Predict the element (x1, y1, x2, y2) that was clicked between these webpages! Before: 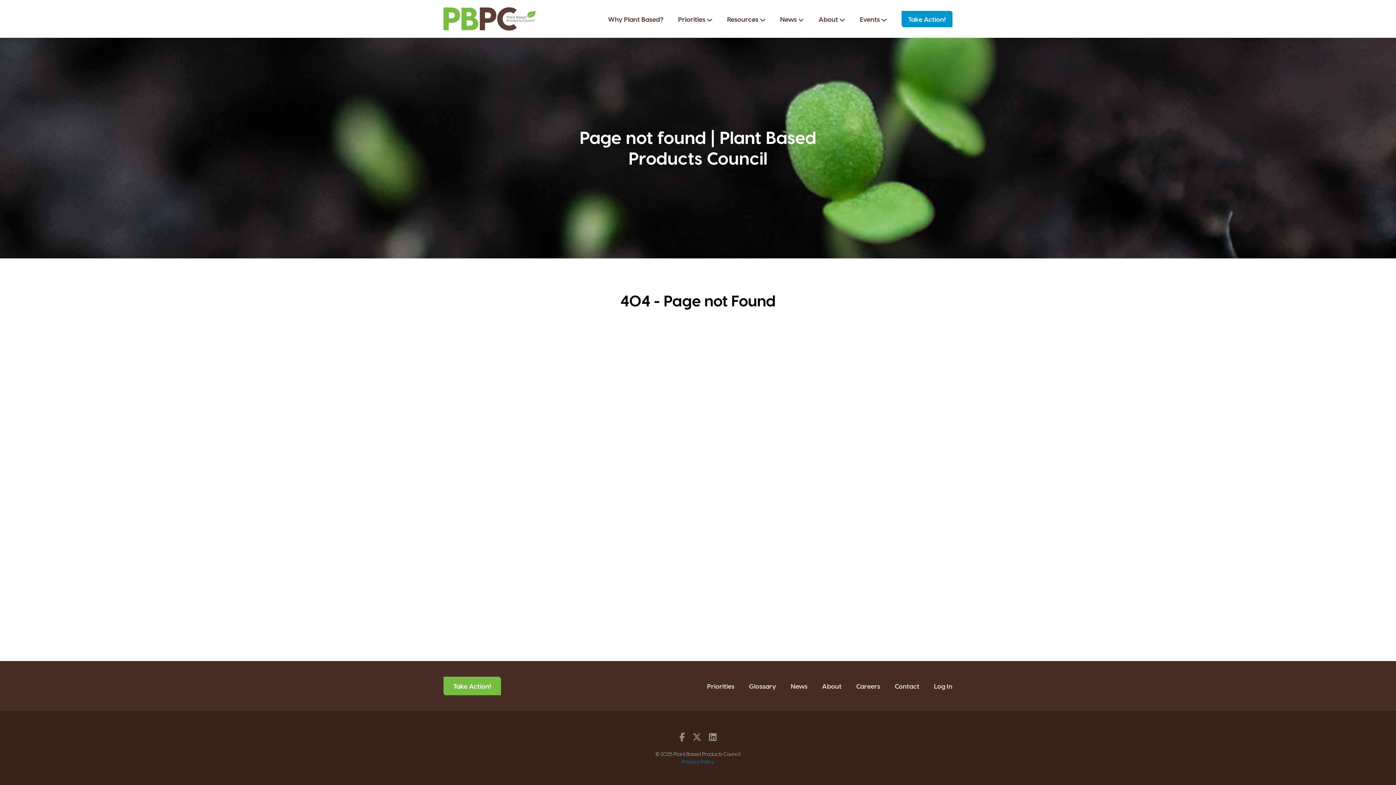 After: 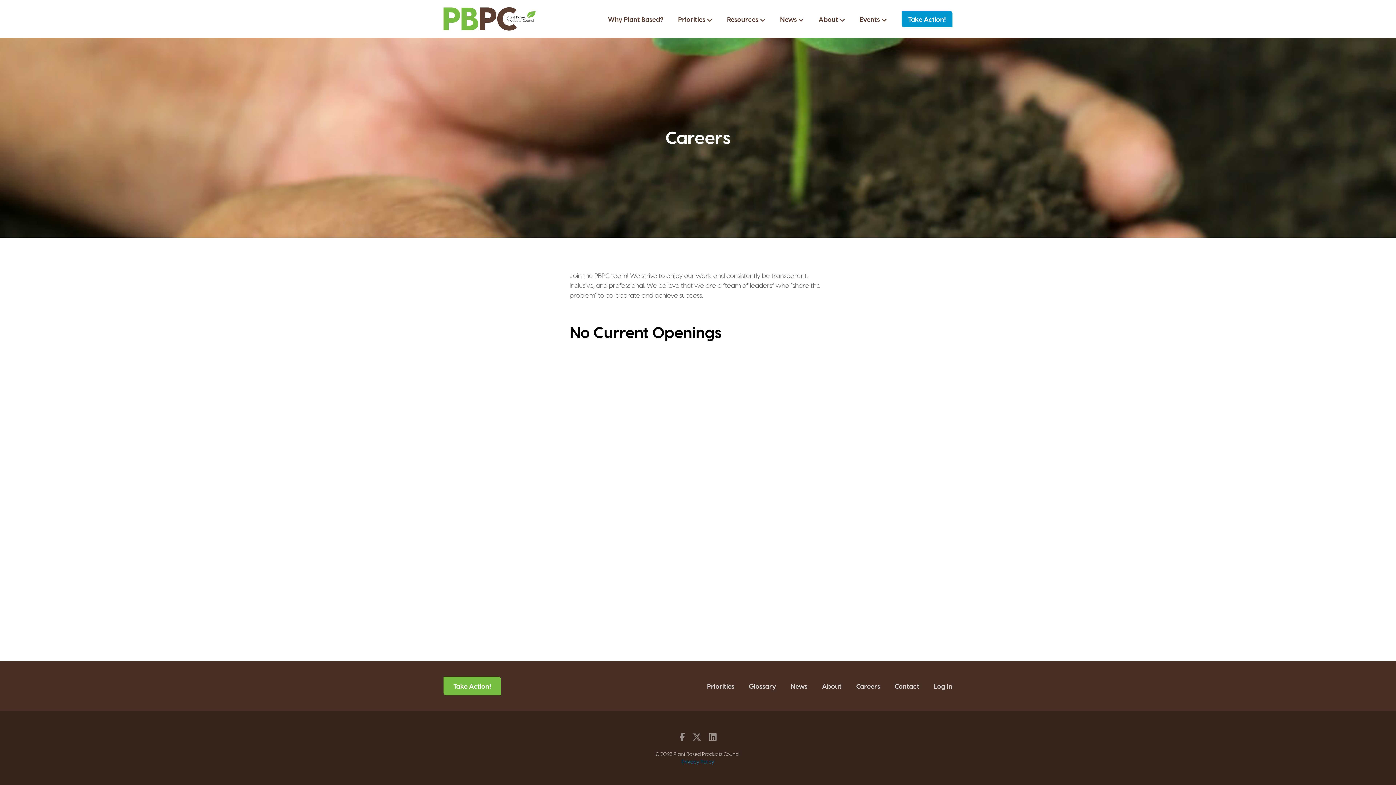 Action: bbox: (849, 679, 886, 693) label: Careers